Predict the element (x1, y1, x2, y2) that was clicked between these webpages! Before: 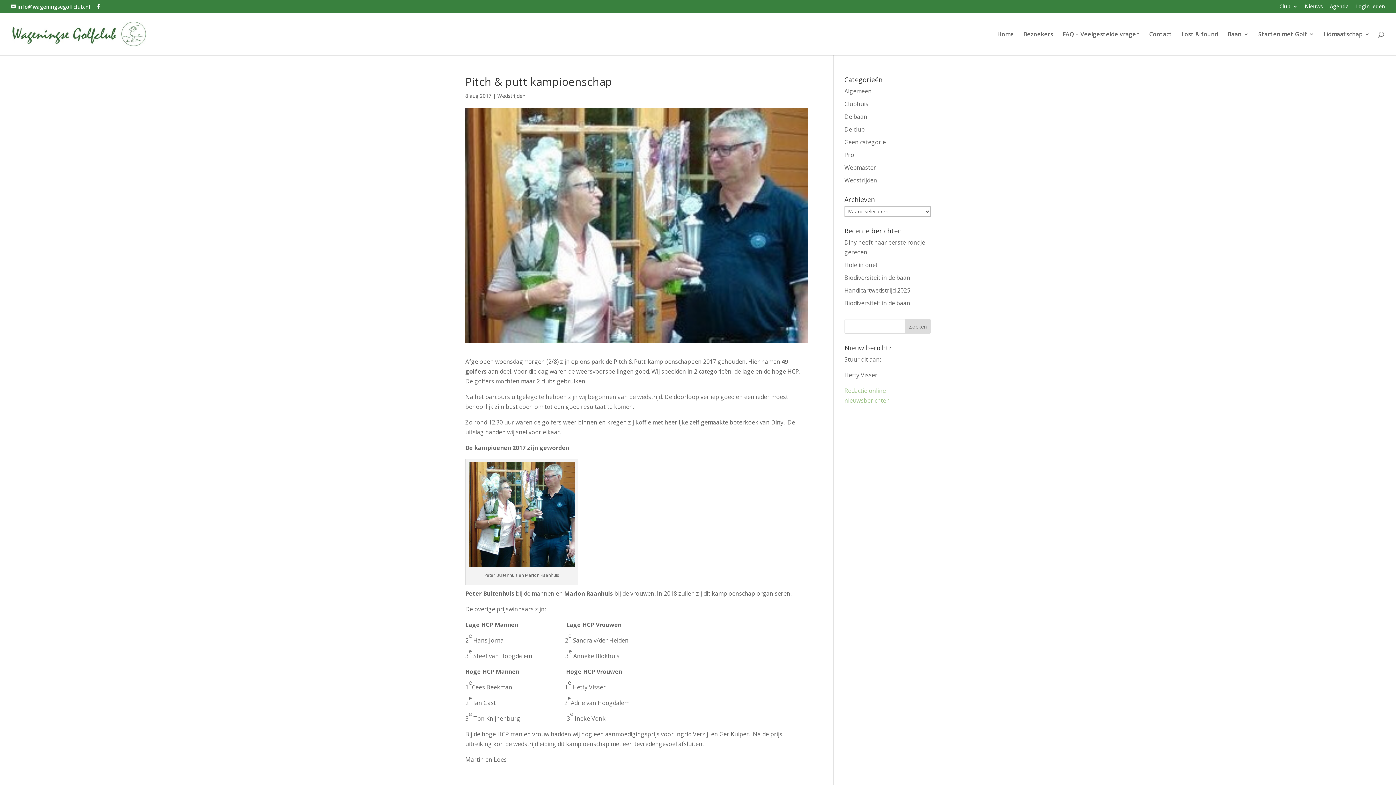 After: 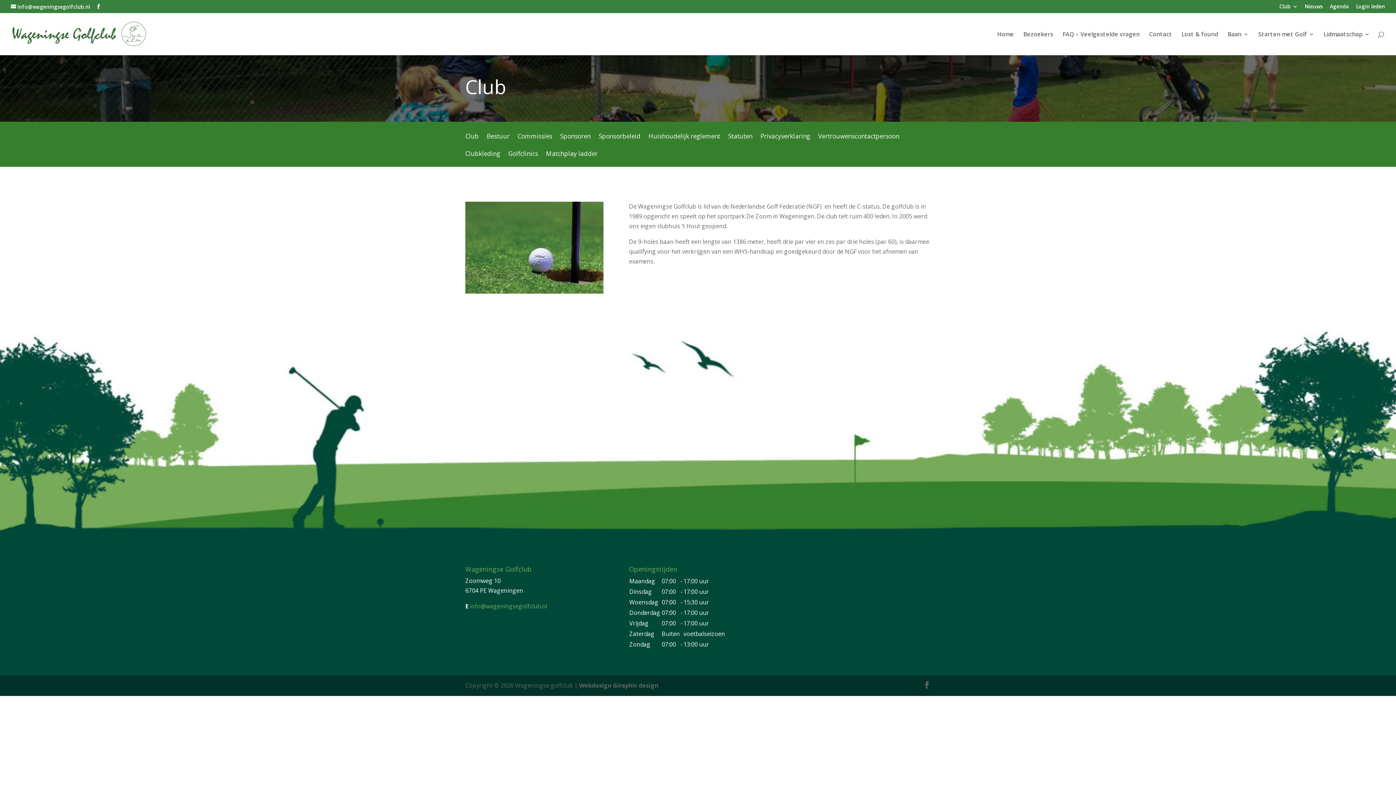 Action: bbox: (1279, 3, 1298, 12) label: Club